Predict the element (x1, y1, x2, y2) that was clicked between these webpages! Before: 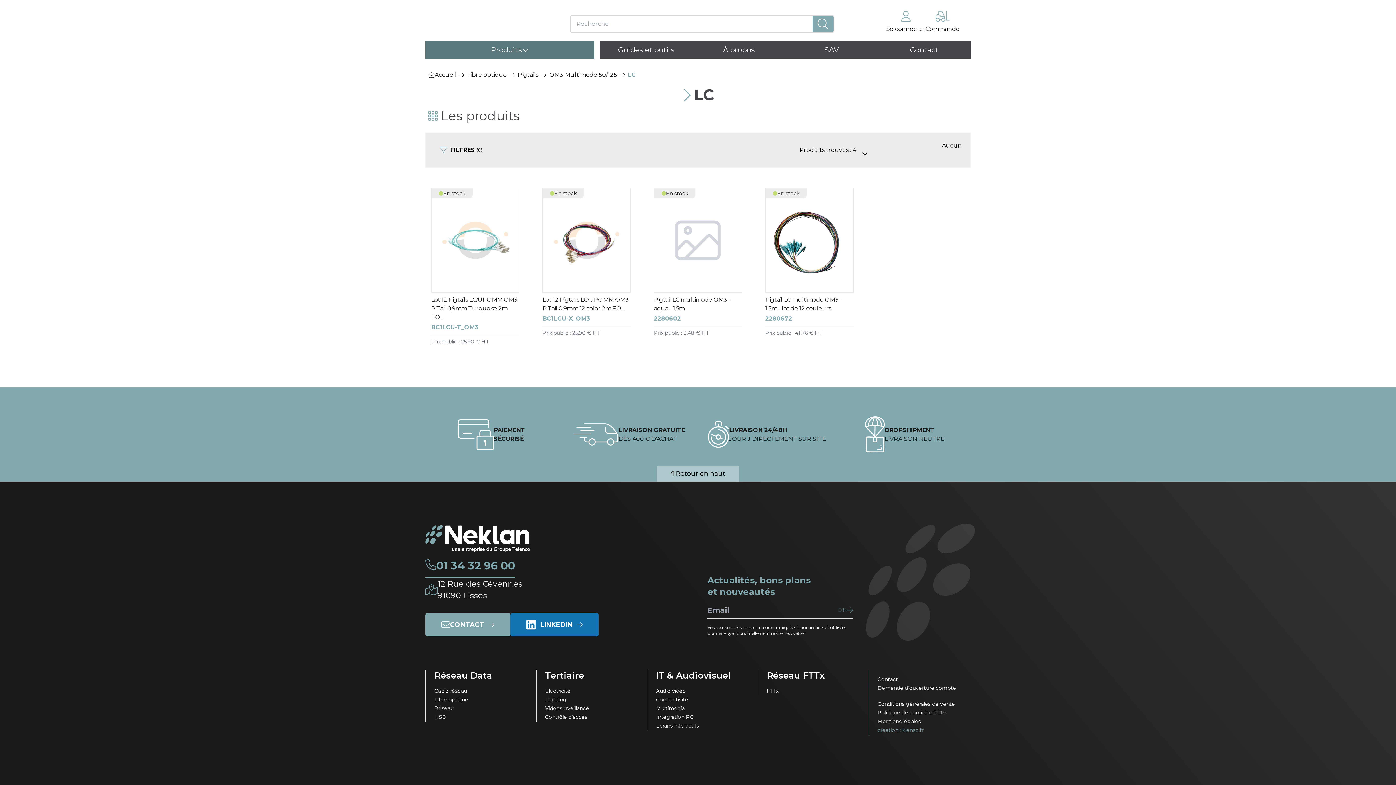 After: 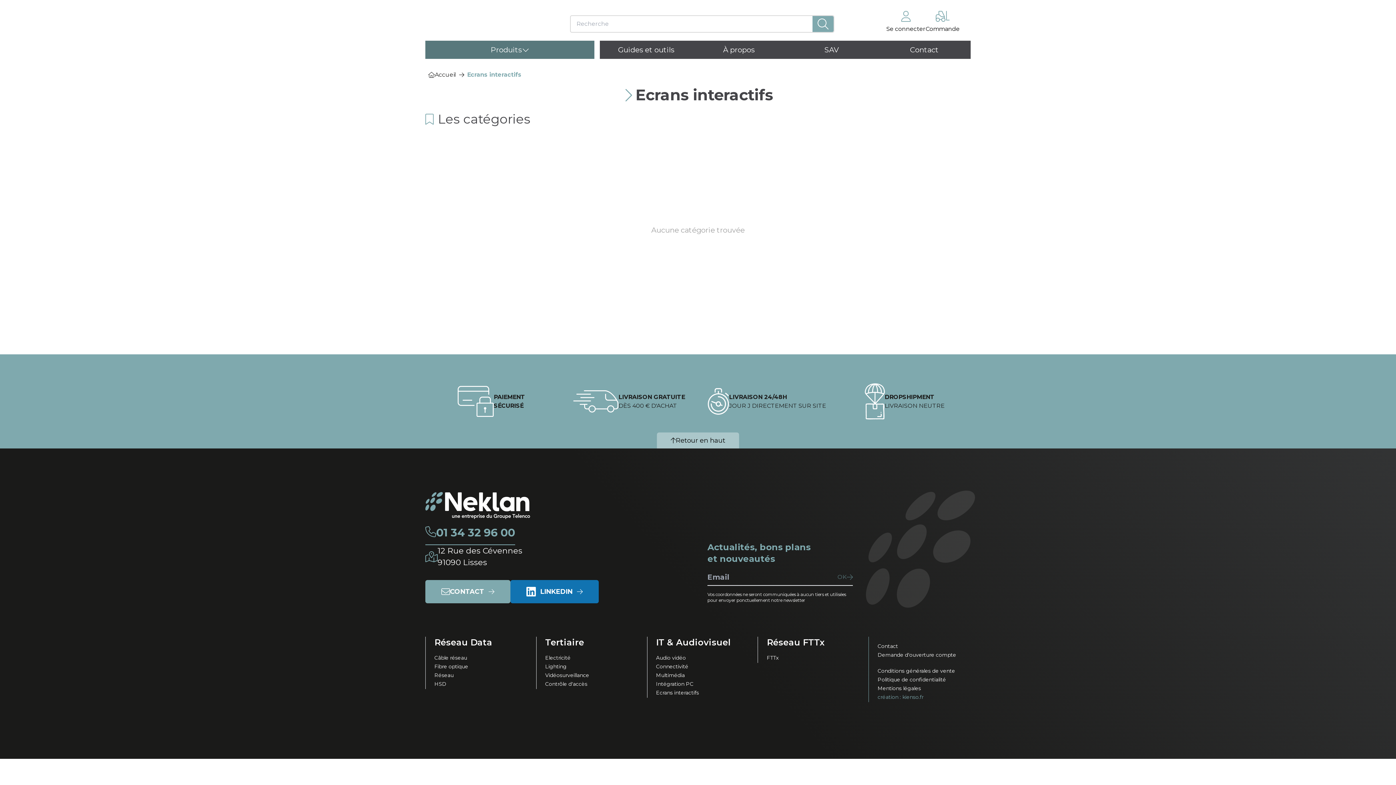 Action: bbox: (656, 572, 740, 579) label: Ecrans interactifs